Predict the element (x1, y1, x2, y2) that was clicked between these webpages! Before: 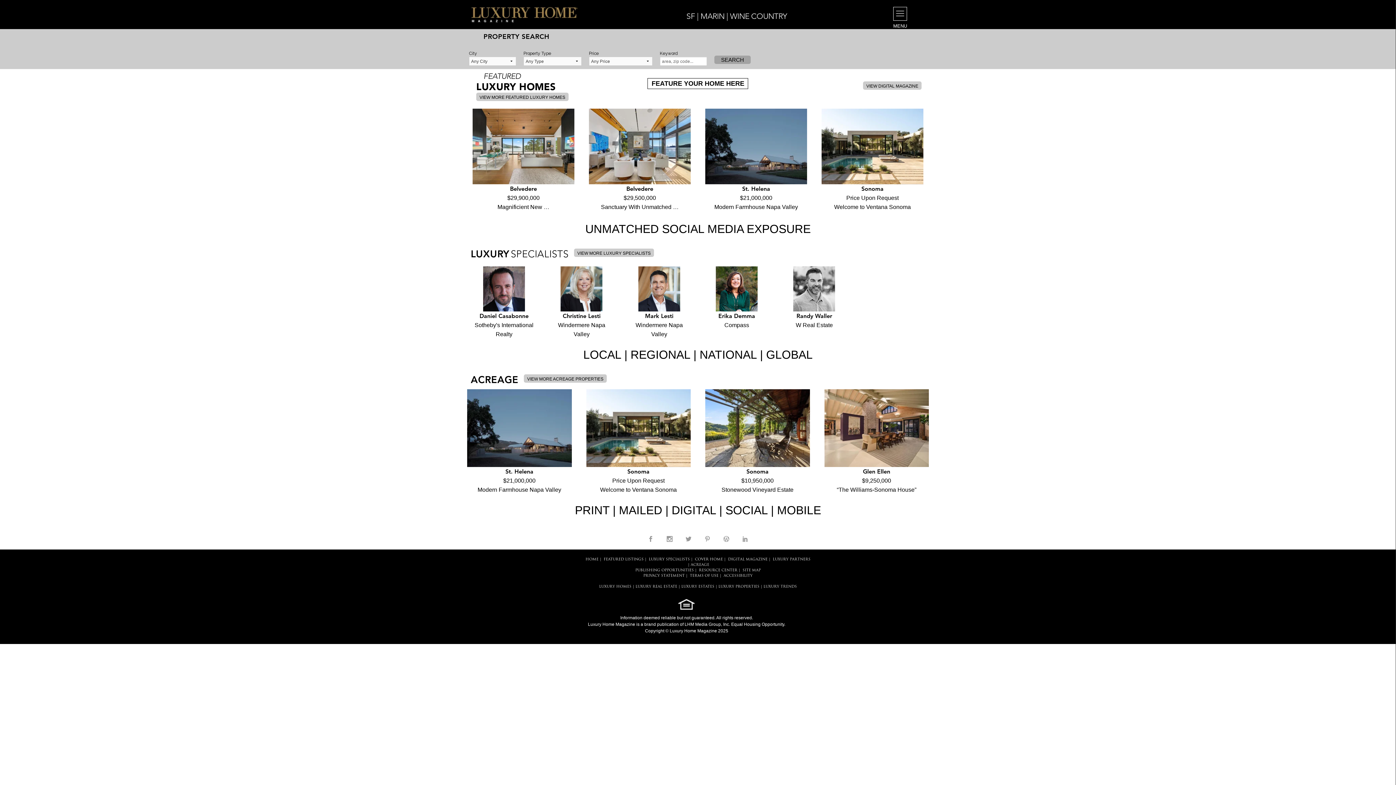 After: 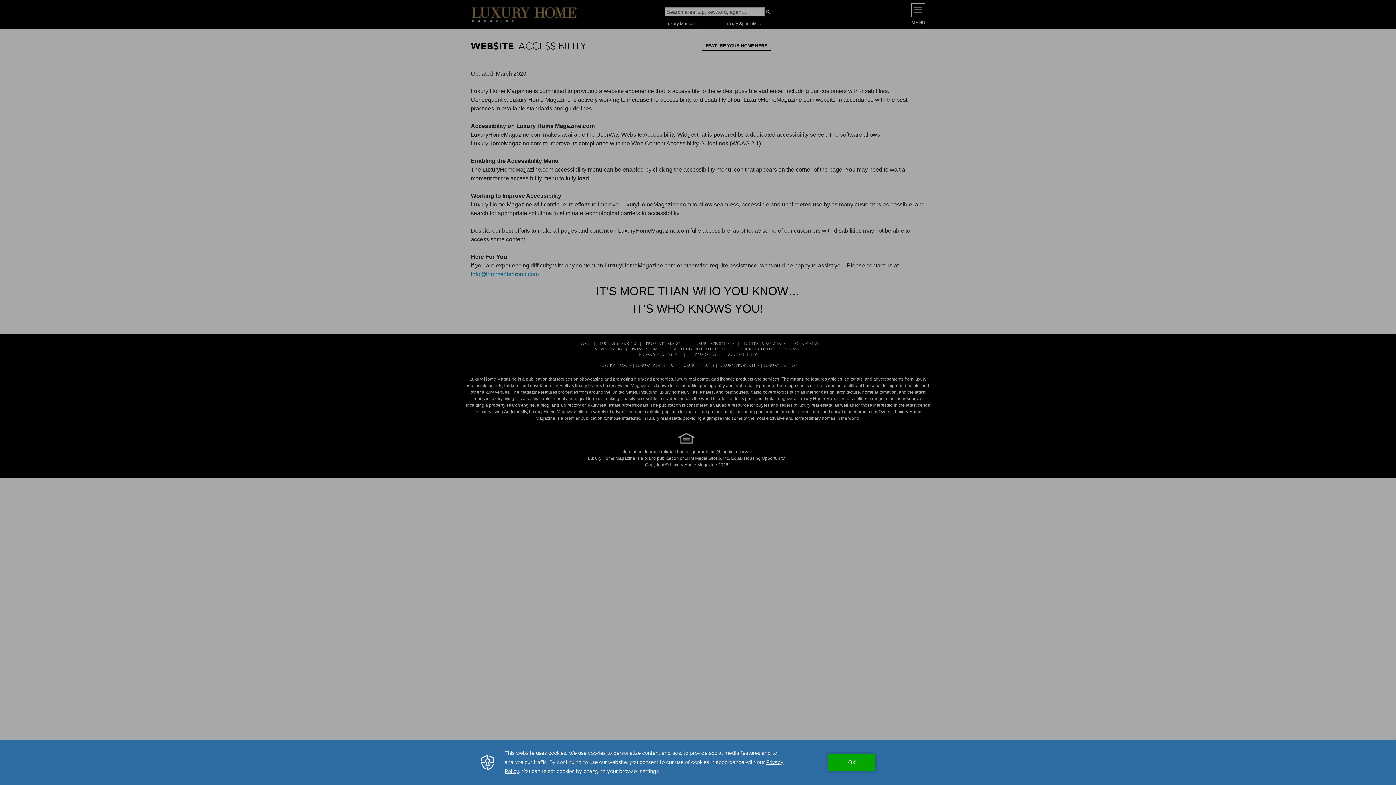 Action: label: ACCESSIBILITY bbox: (723, 574, 752, 578)